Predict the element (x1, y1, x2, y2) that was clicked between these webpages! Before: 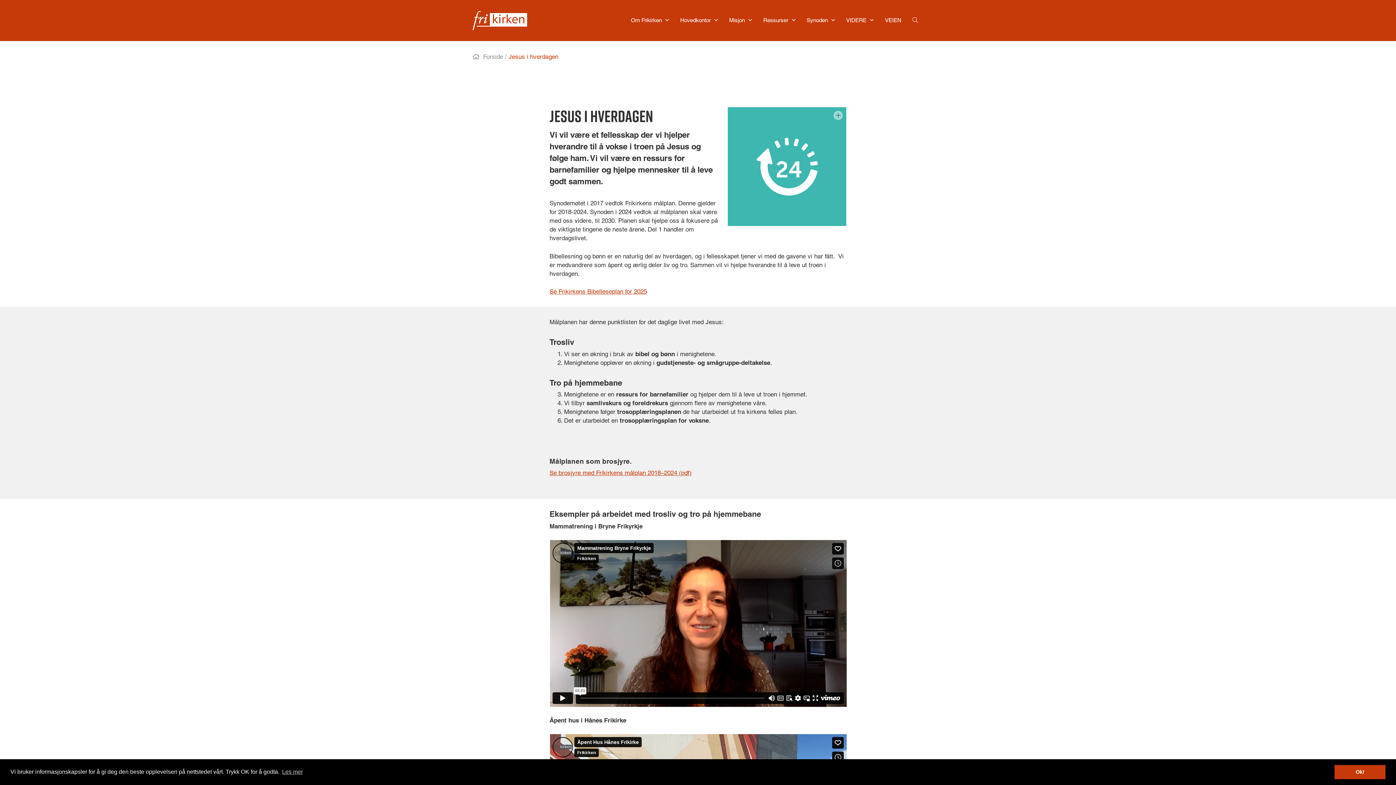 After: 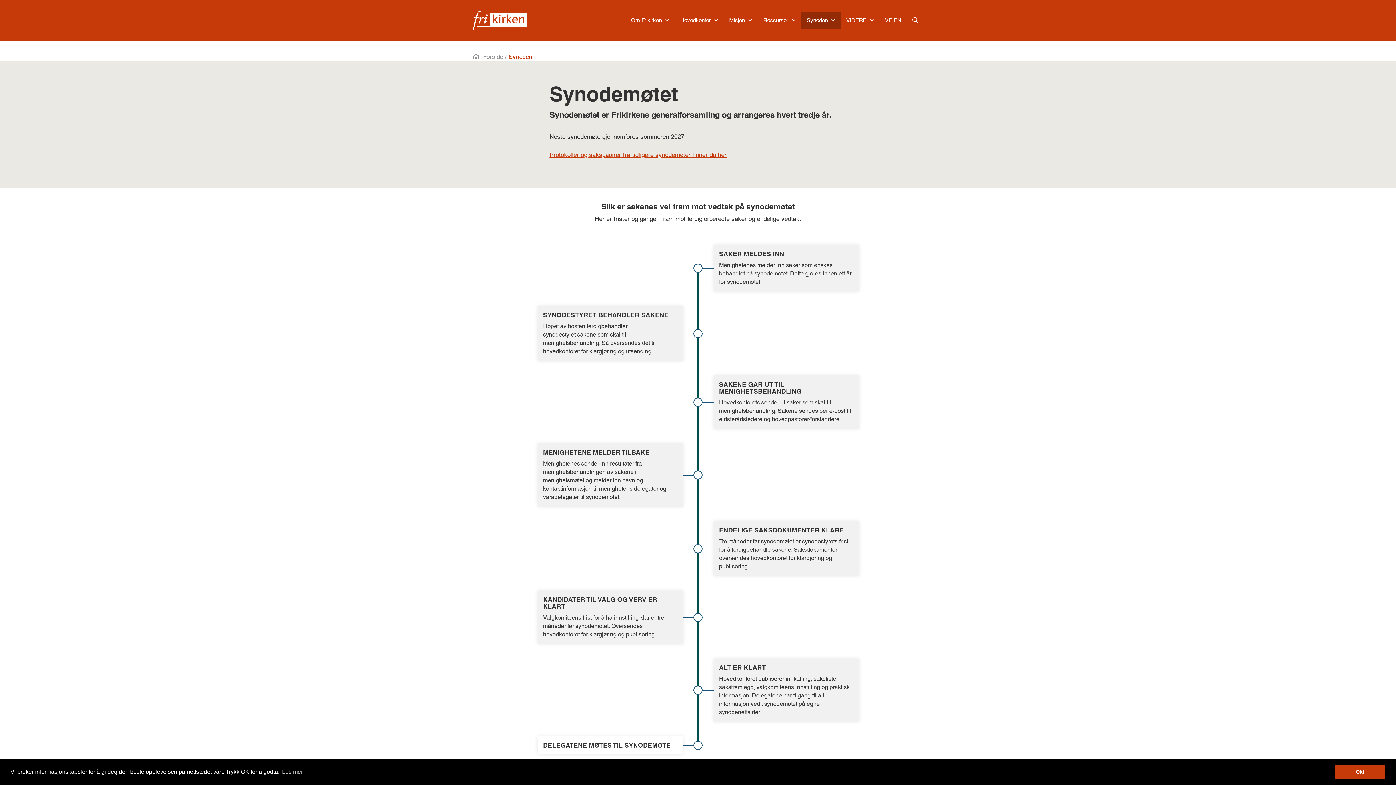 Action: bbox: (801, 12, 840, 28) label: Synoden